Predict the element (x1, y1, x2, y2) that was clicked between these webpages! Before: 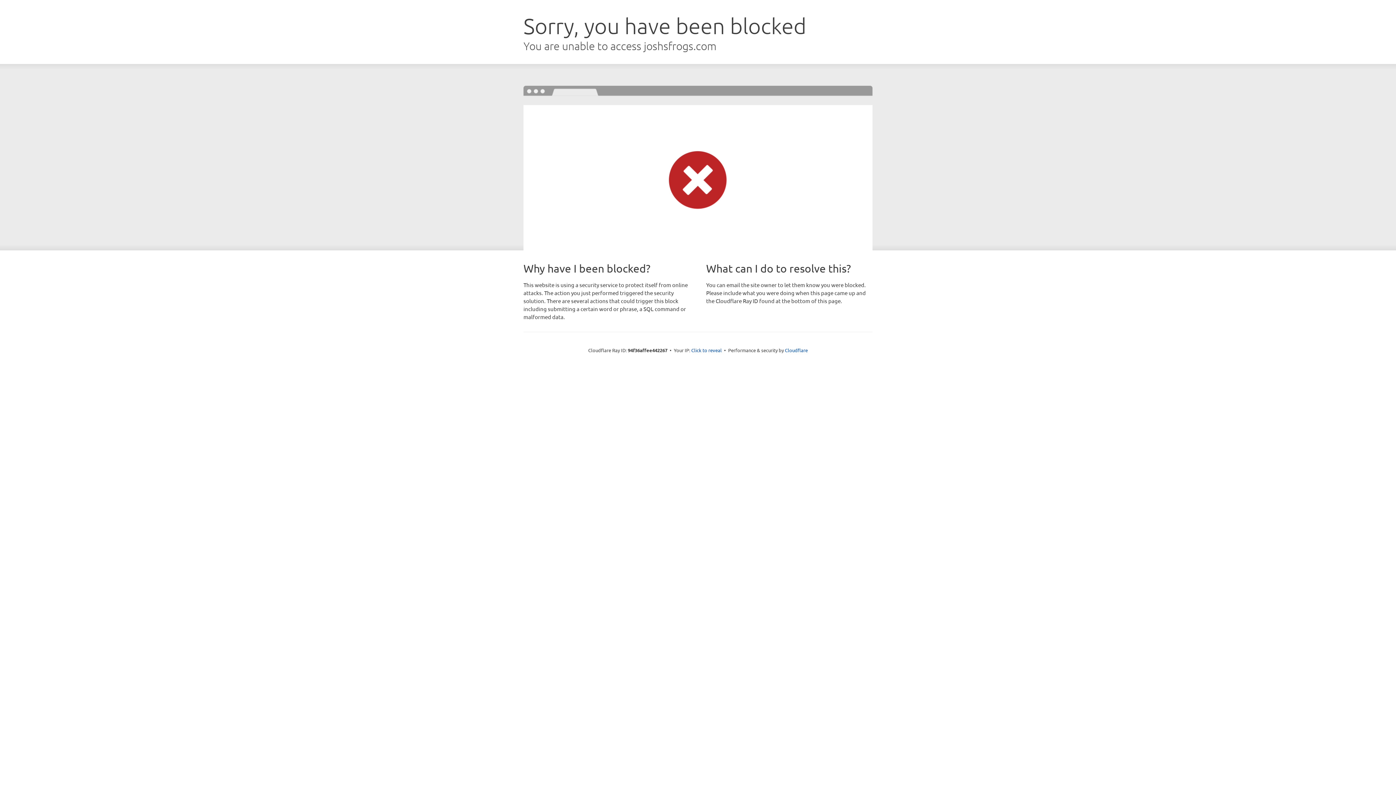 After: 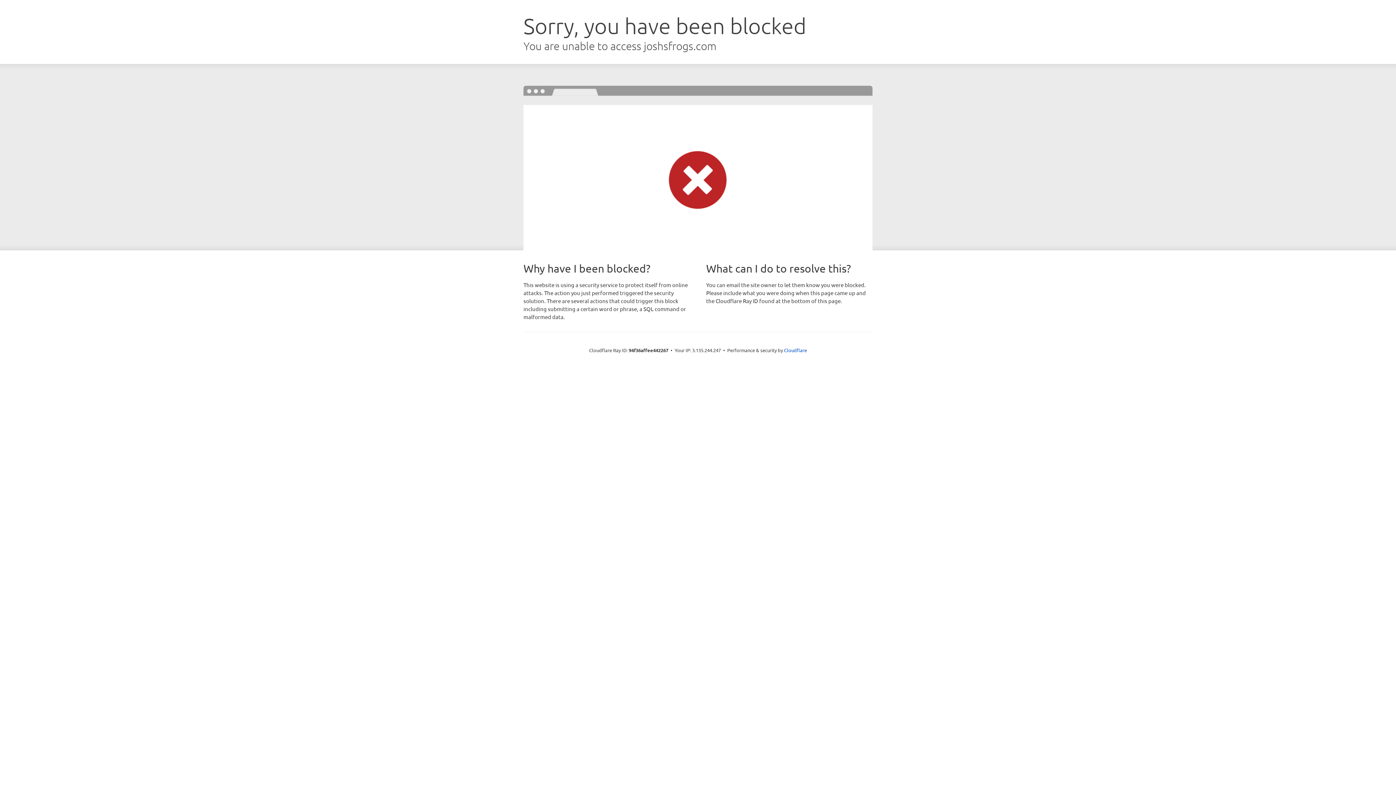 Action: label: Click to reveal bbox: (691, 346, 722, 353)